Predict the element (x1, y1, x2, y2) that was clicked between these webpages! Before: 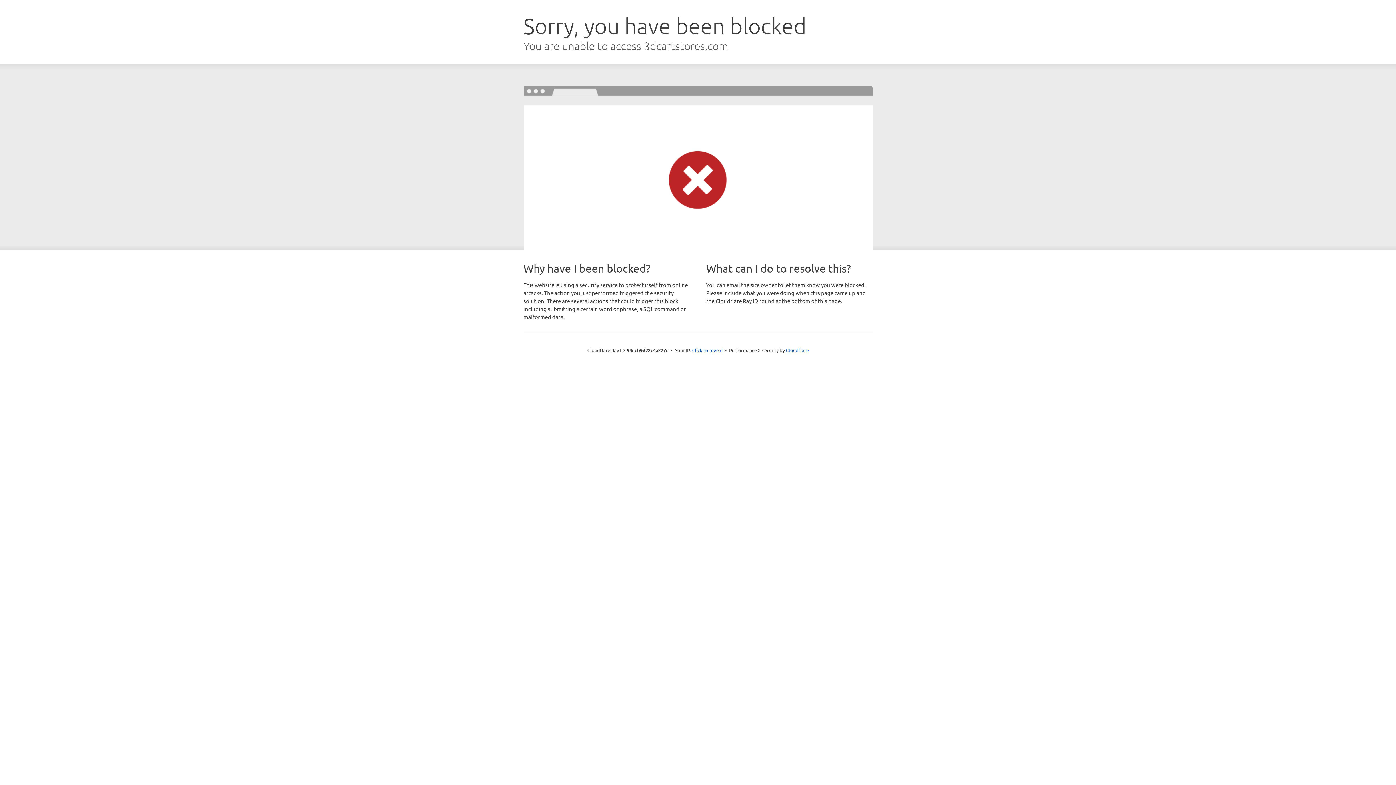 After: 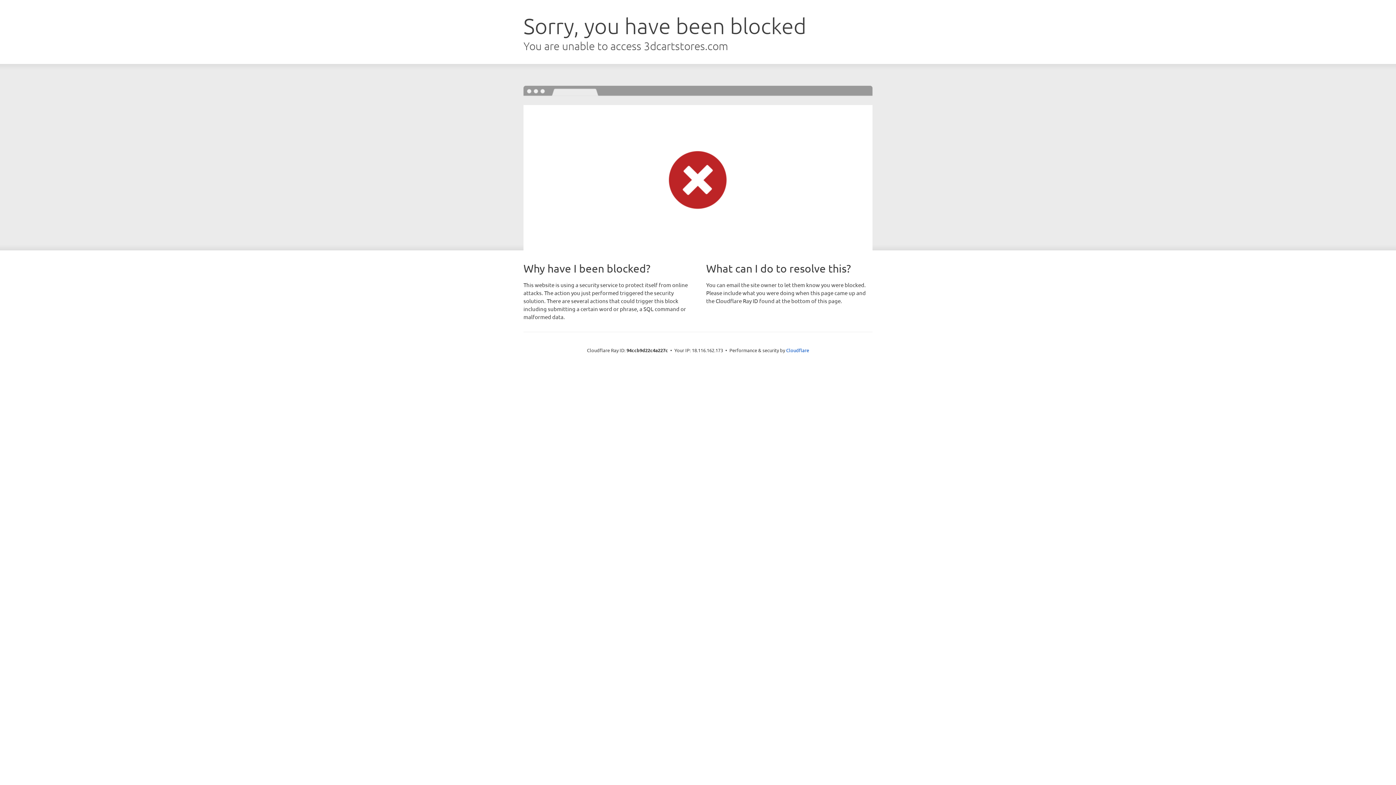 Action: bbox: (692, 346, 722, 353) label: Click to reveal